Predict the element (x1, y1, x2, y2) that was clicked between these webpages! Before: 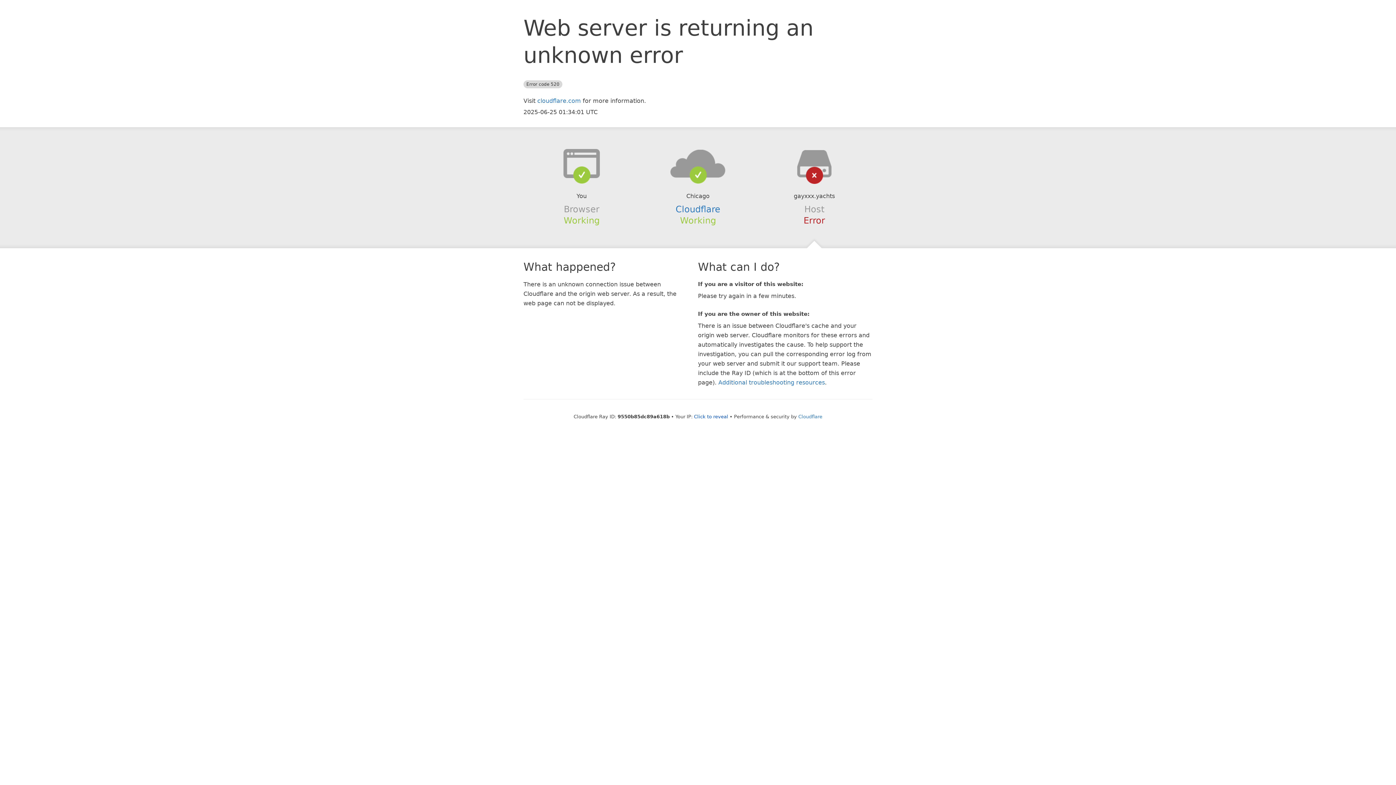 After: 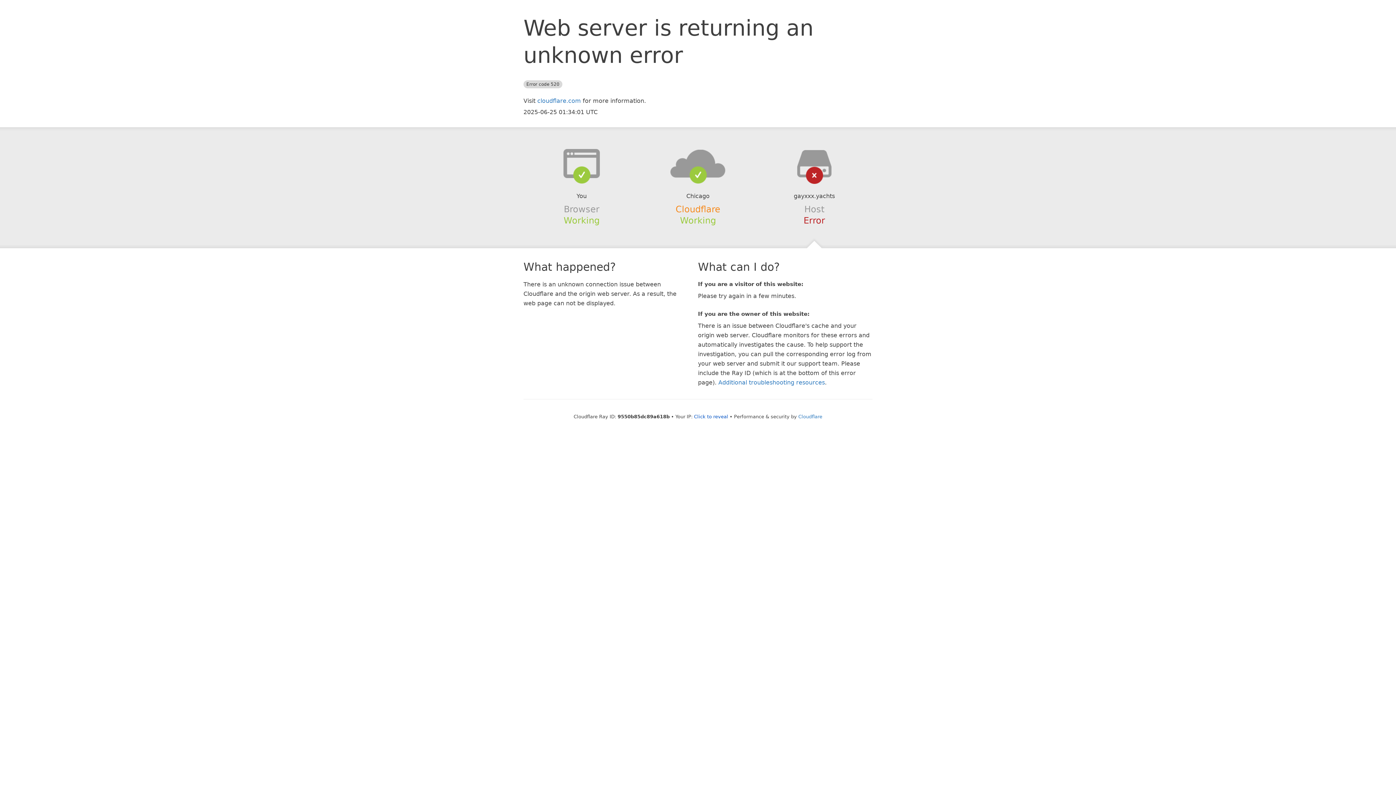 Action: label: Cloudflare bbox: (675, 204, 720, 214)